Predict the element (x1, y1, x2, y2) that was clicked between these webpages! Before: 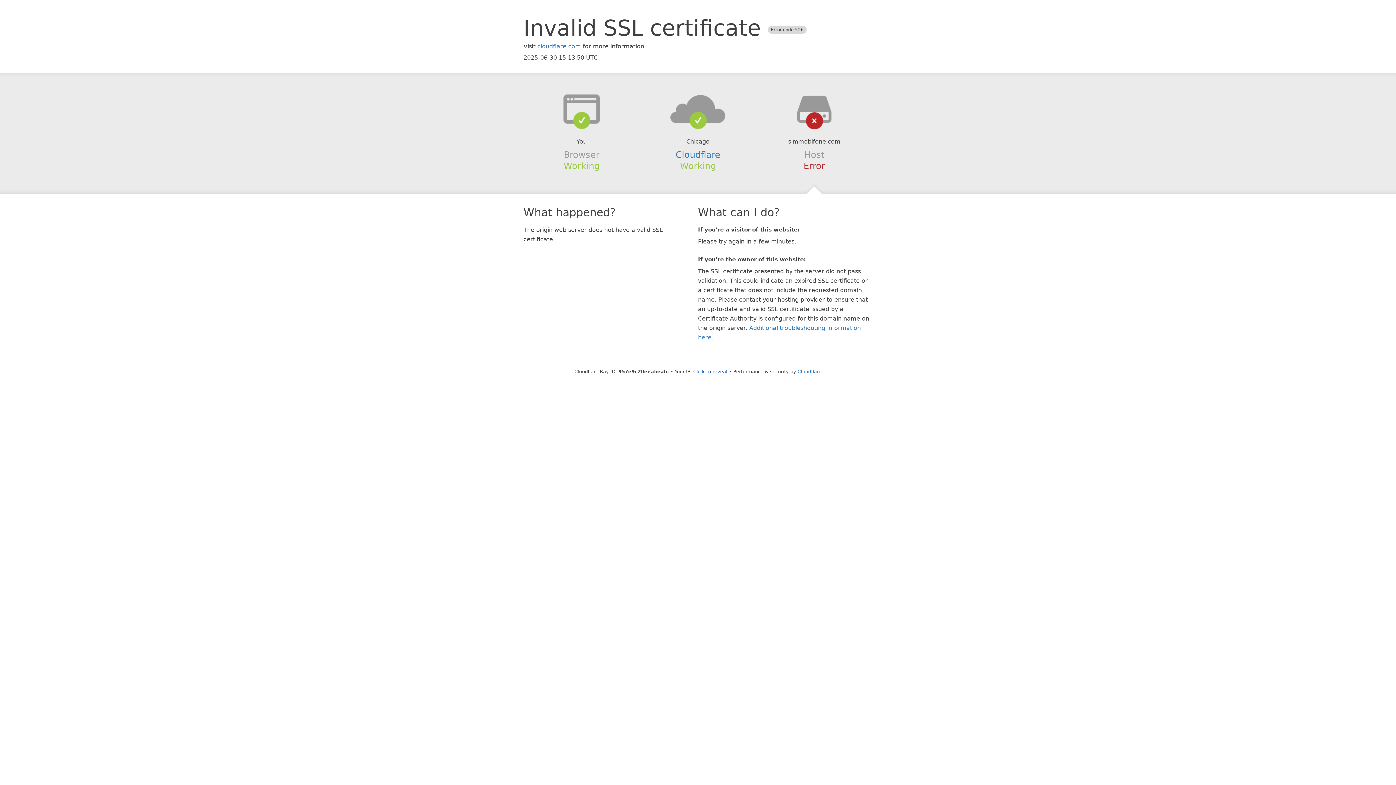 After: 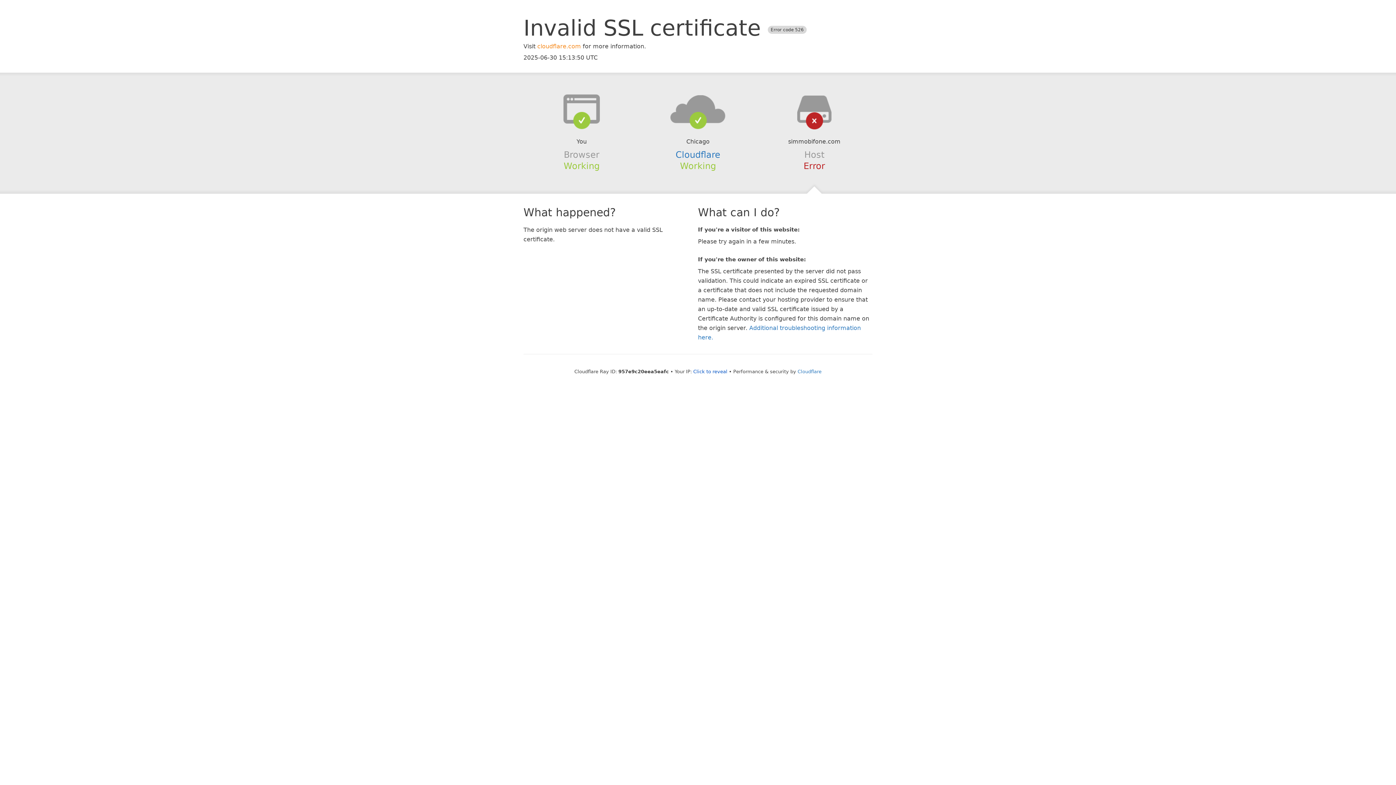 Action: bbox: (537, 42, 581, 49) label: cloudflare.com